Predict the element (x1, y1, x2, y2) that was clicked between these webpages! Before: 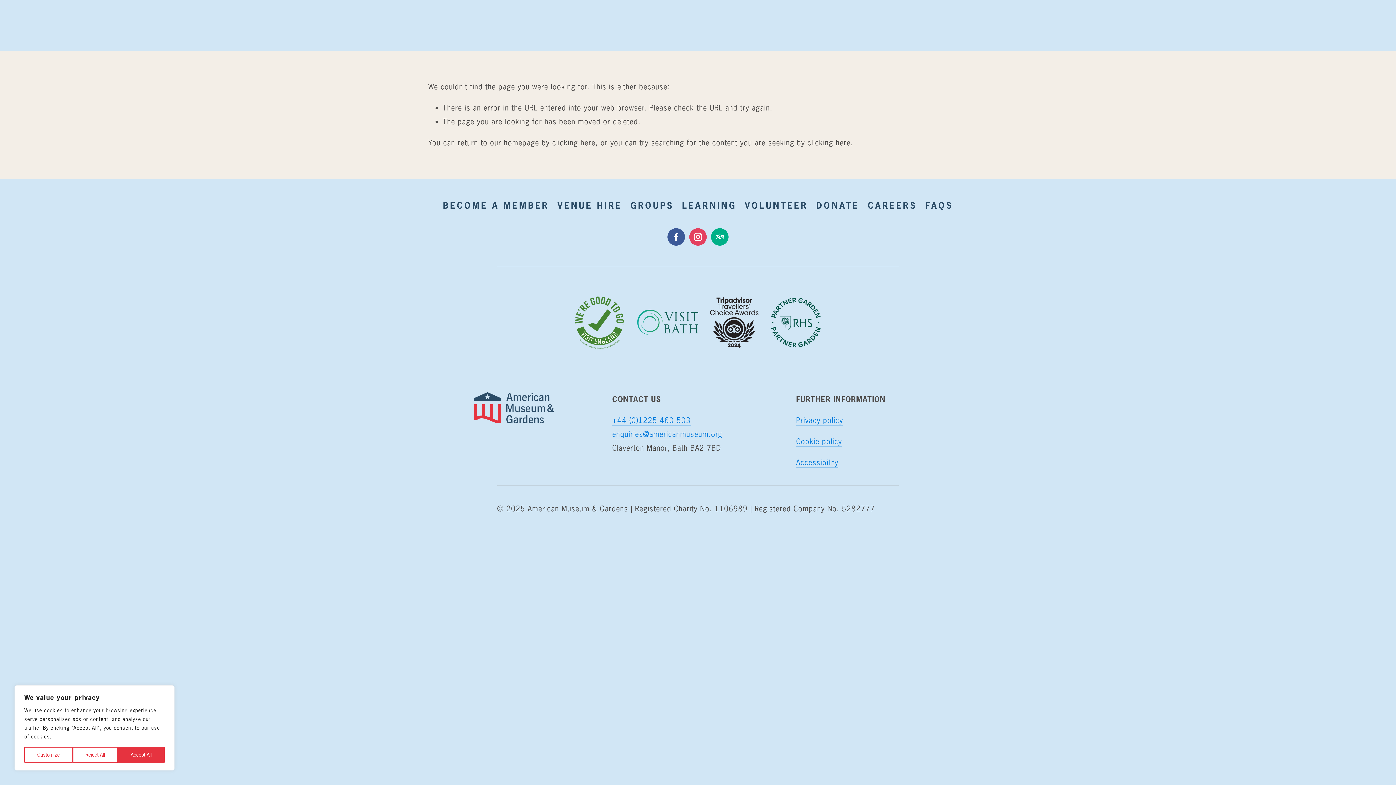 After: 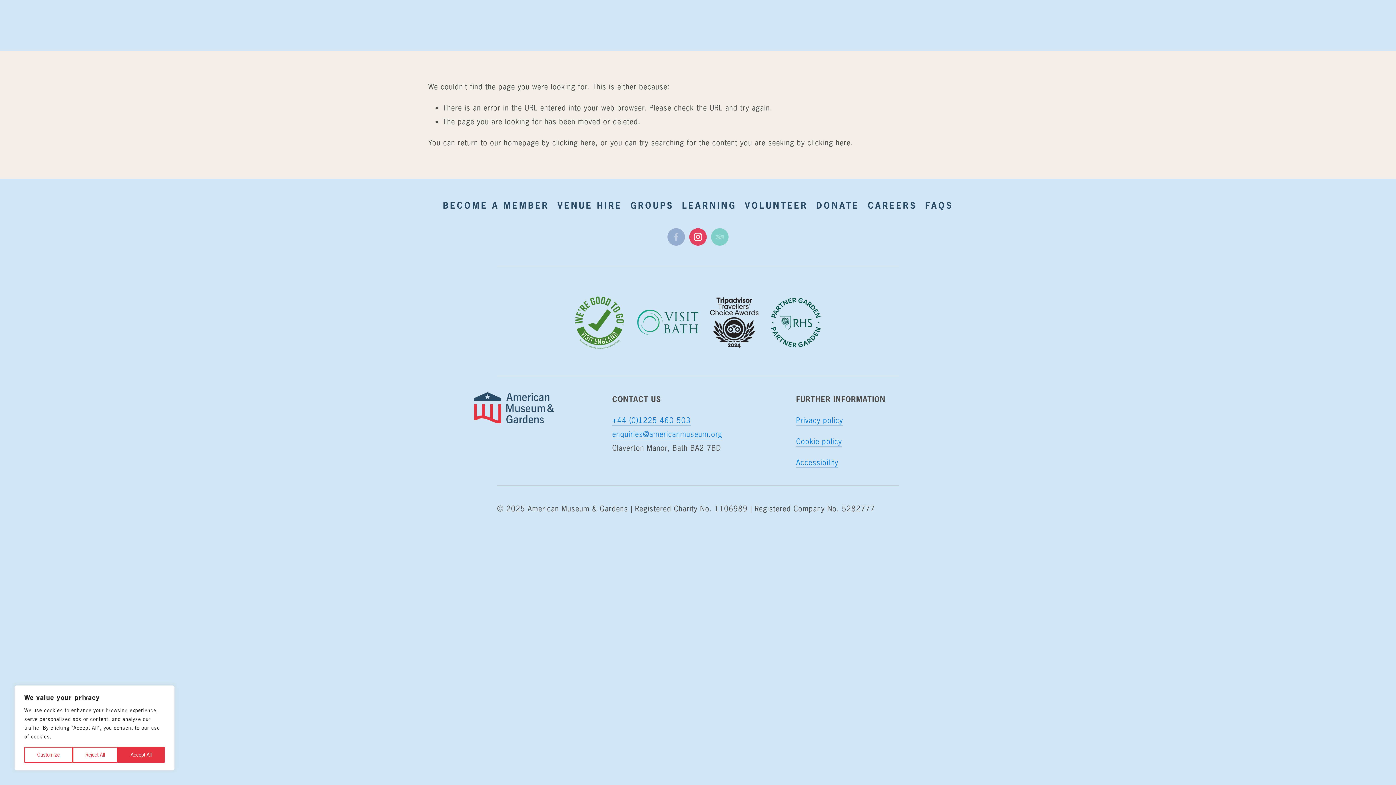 Action: bbox: (689, 228, 706, 245) label: Instagram